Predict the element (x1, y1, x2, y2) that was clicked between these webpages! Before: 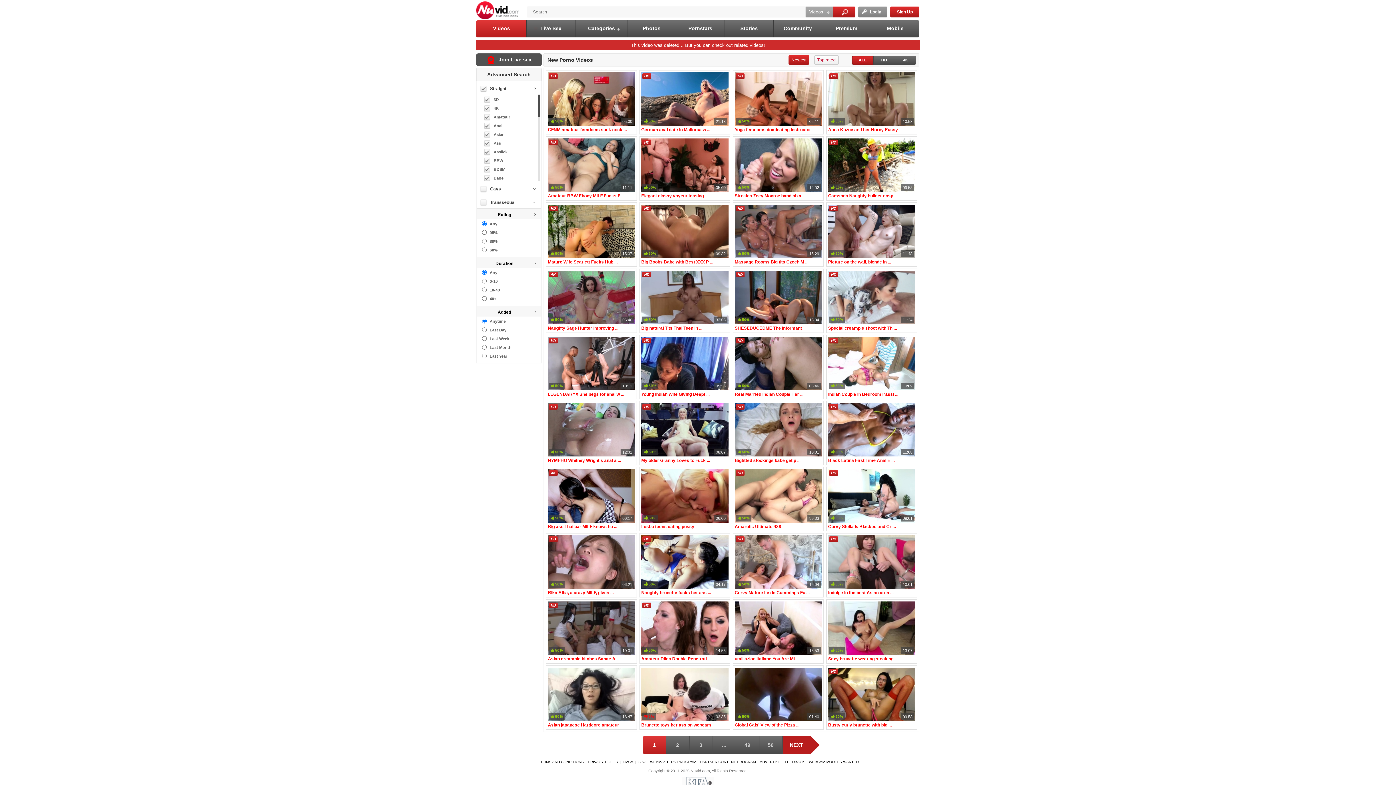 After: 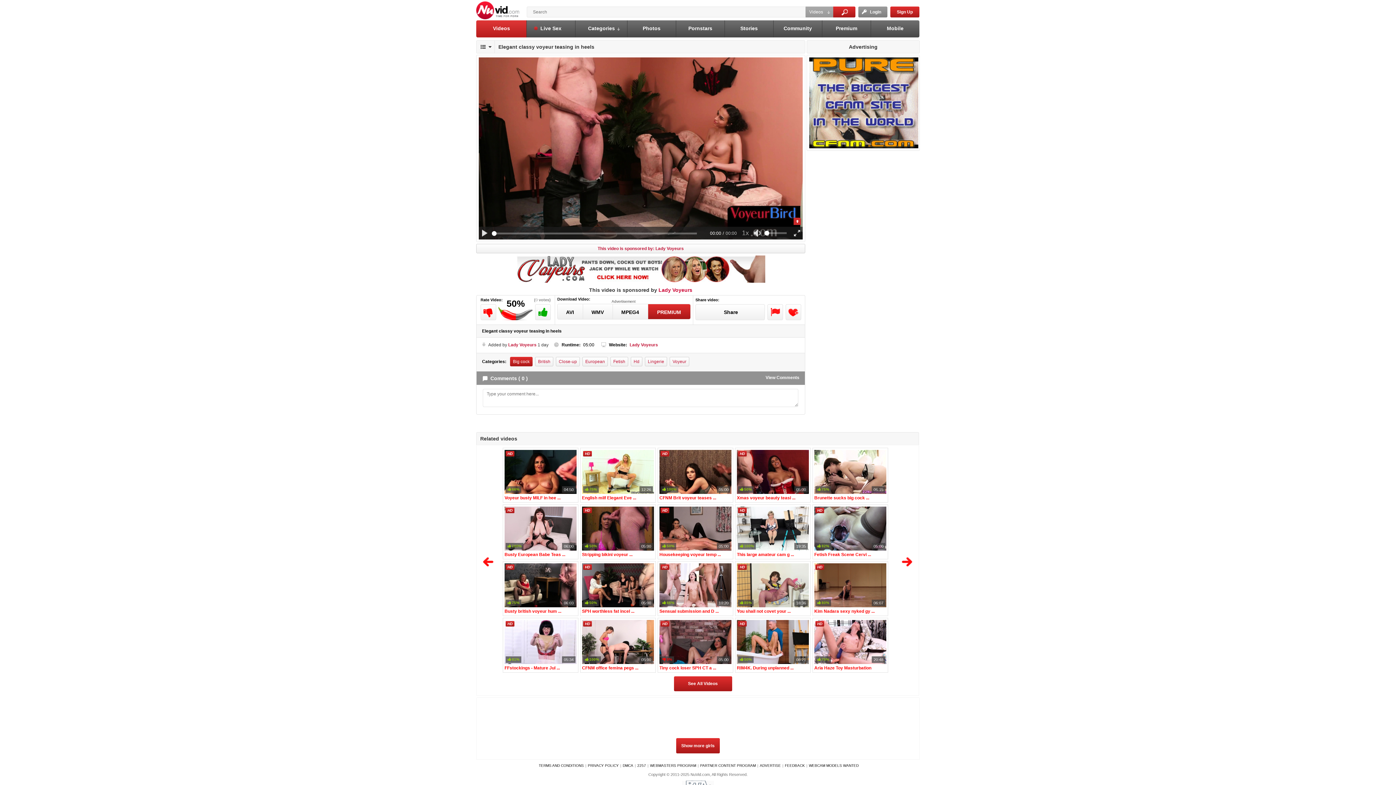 Action: bbox: (639, 136, 730, 200) label: HD
05:00
50%
Elegant classy voyeur teasing ...